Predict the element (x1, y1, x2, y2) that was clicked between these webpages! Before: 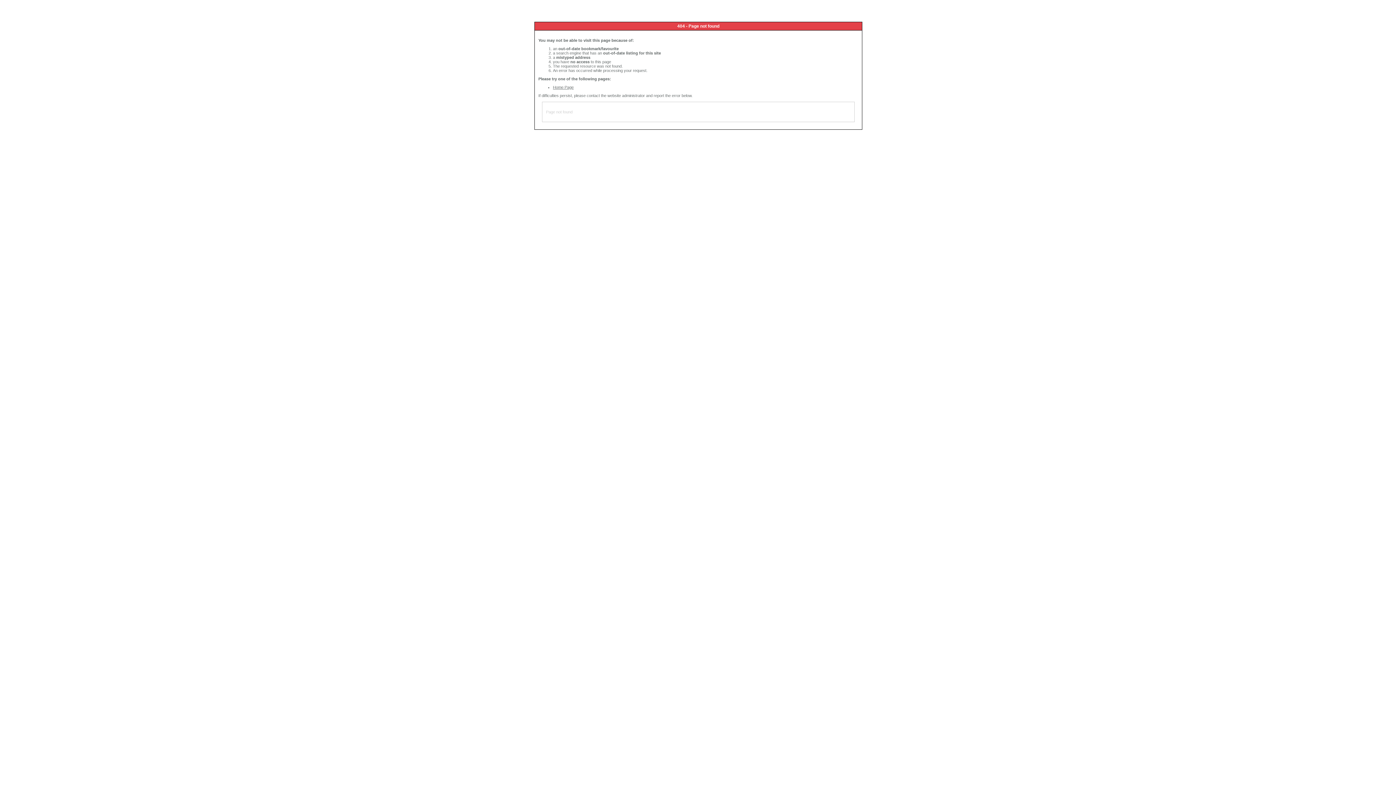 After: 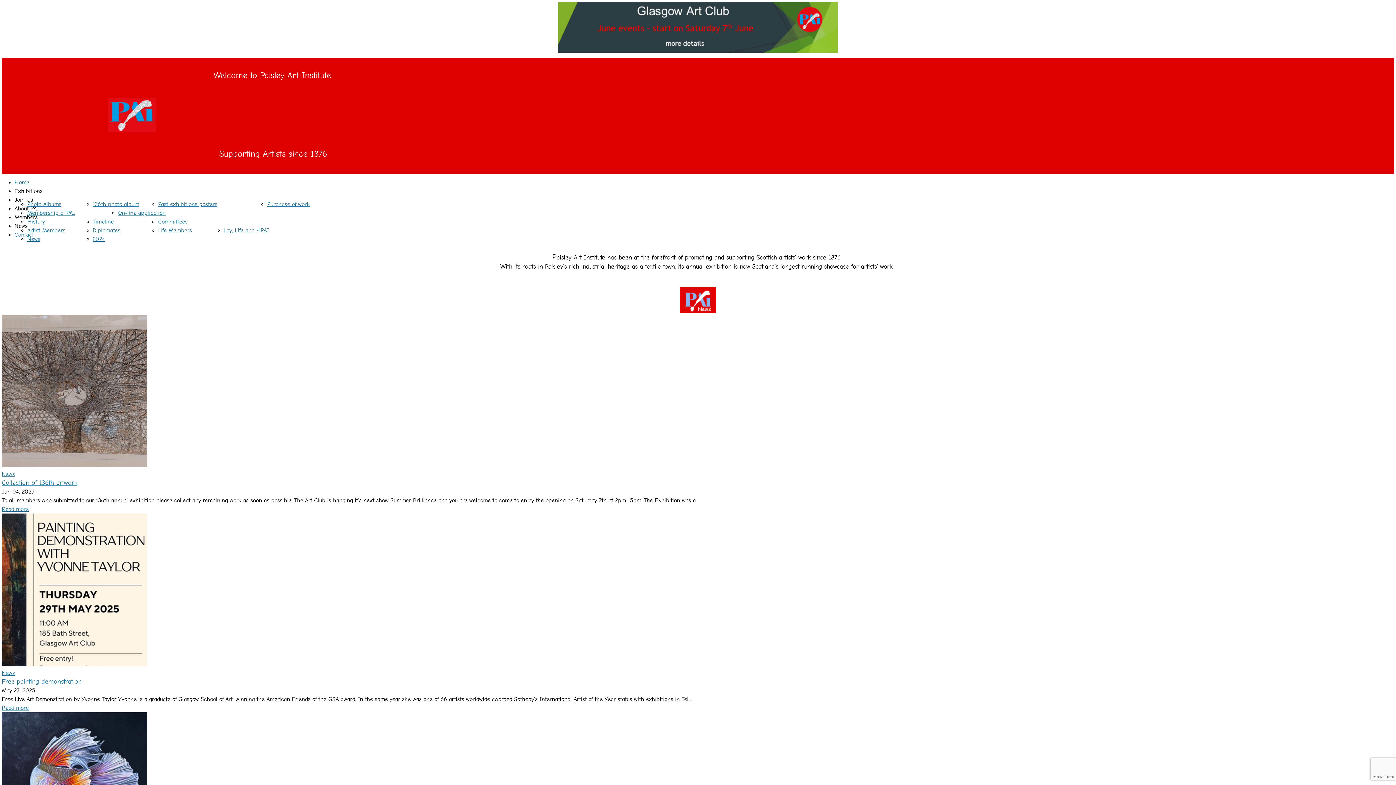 Action: label: Home Page bbox: (553, 85, 573, 89)